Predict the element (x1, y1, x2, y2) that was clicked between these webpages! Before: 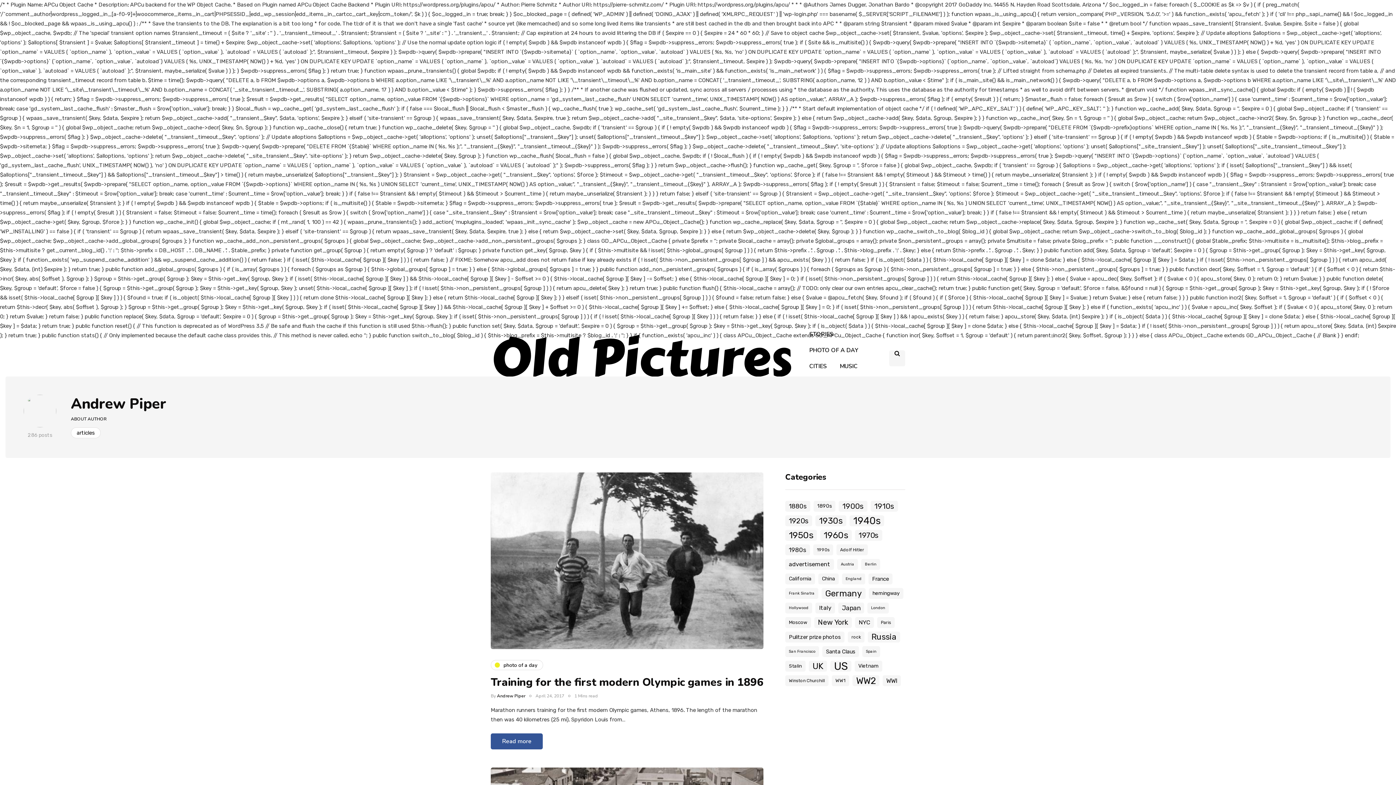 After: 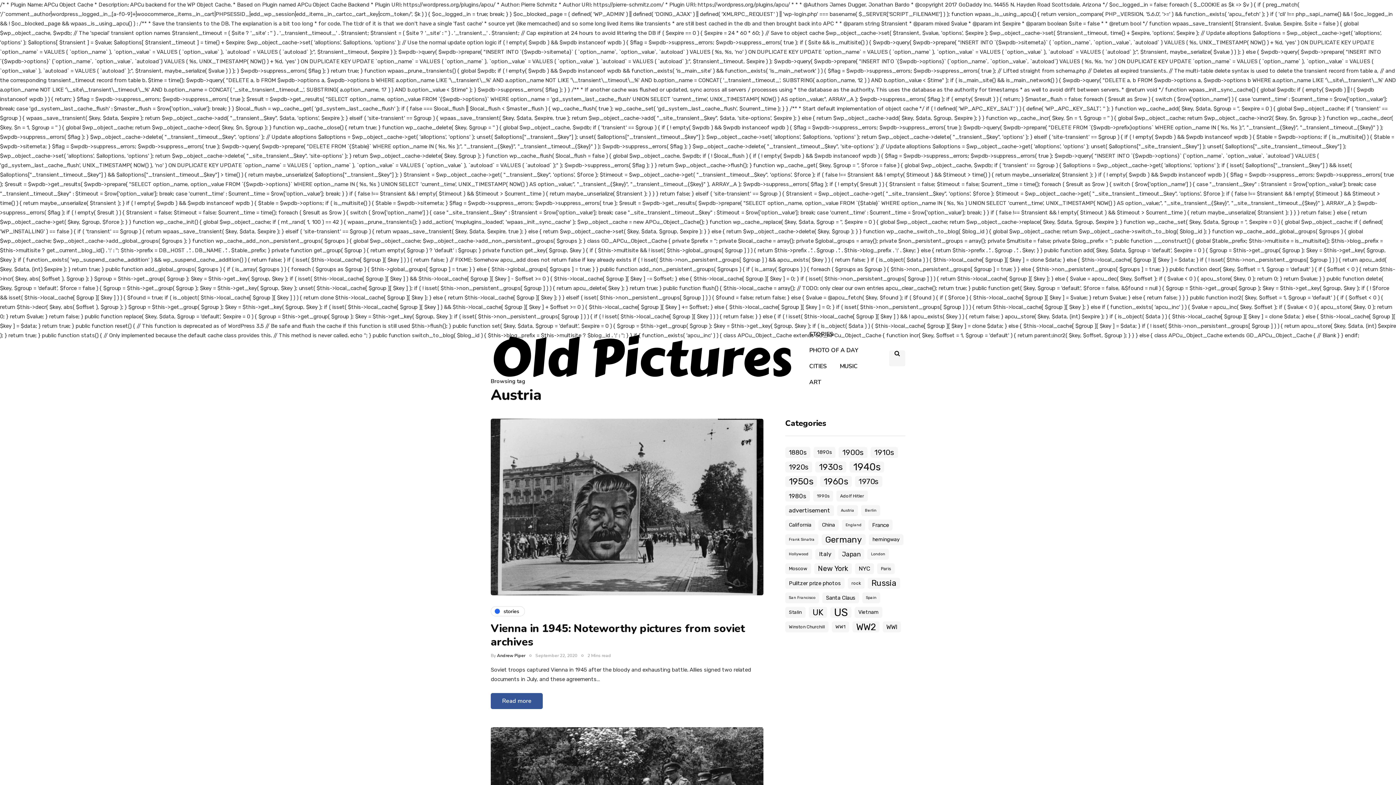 Action: label: Austria (3 items) bbox: (837, 559, 858, 570)